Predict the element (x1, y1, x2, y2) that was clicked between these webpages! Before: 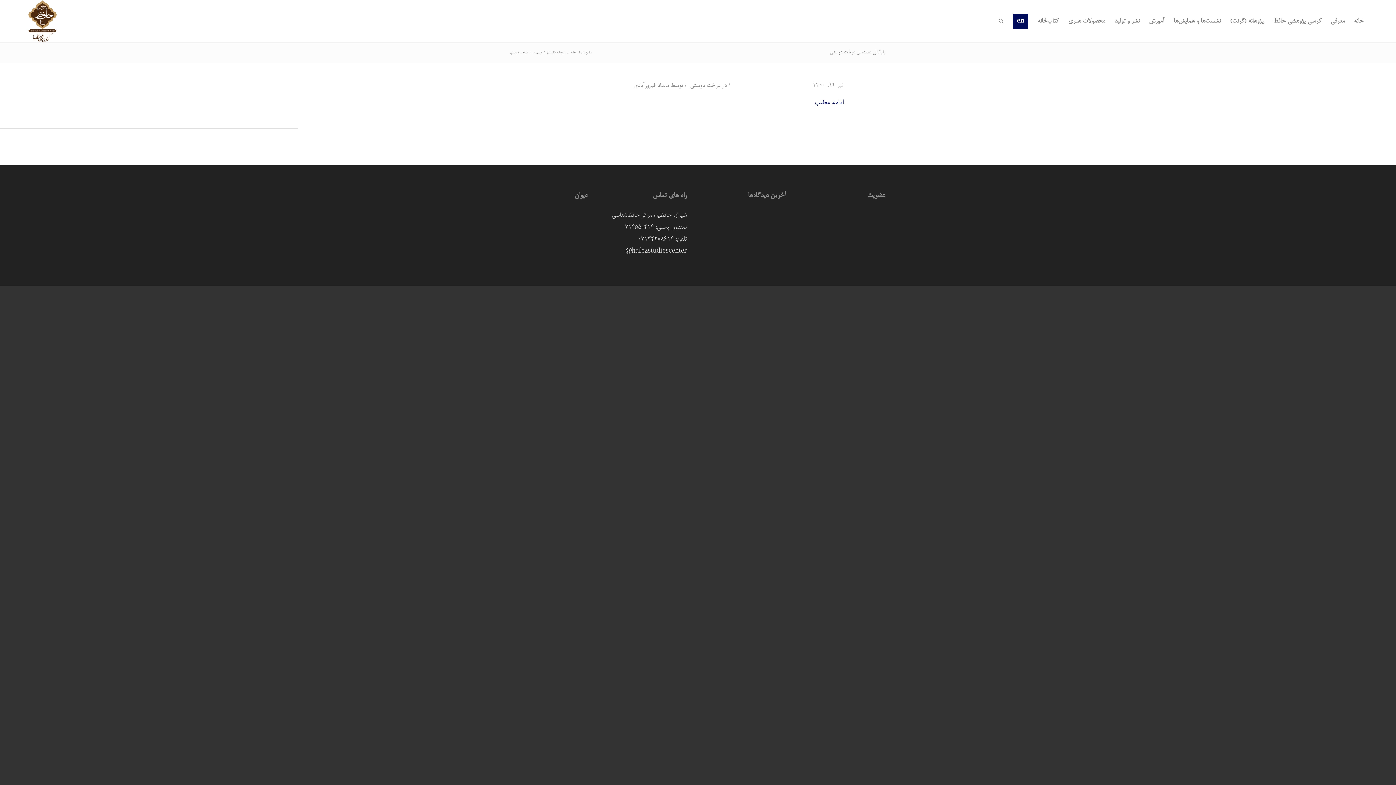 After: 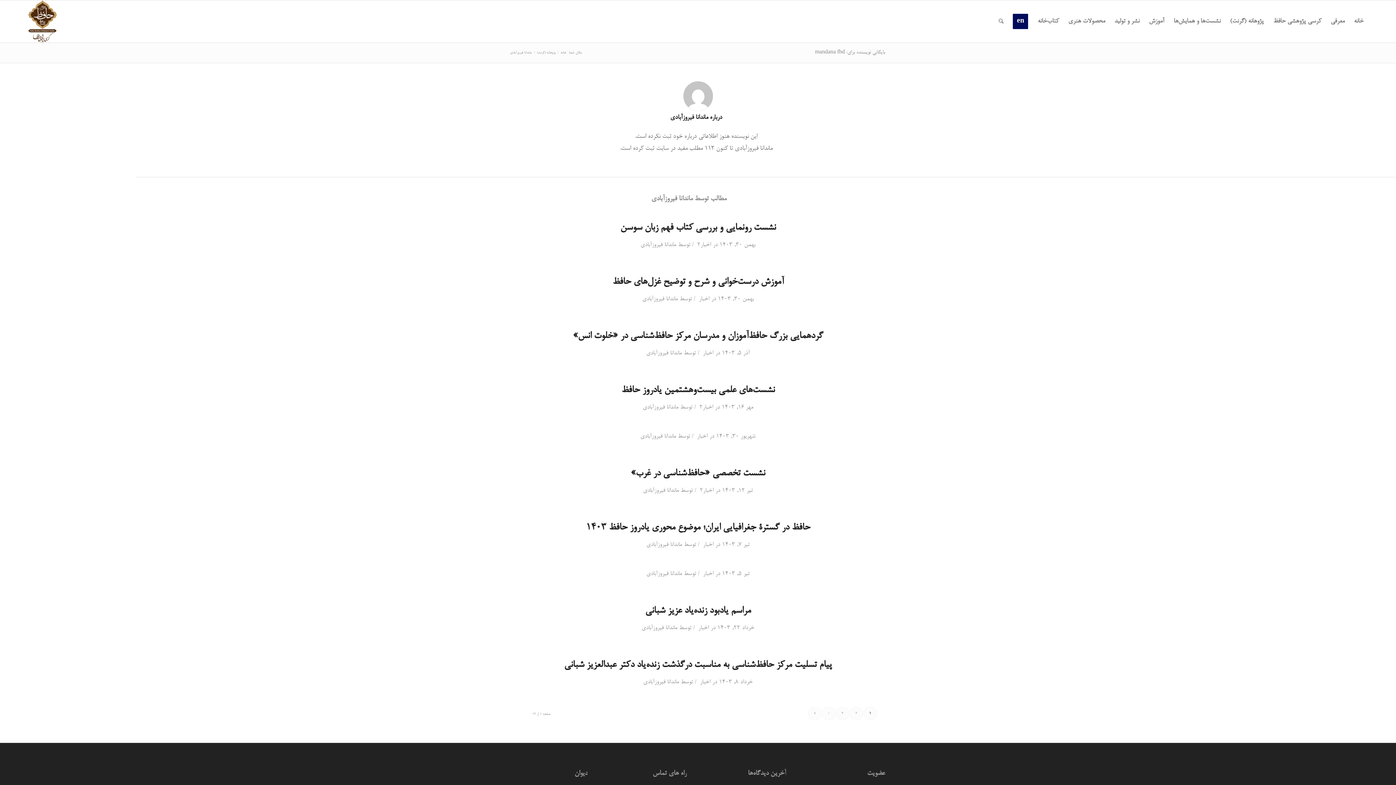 Action: label: ماندانا فیروزآبادی bbox: (633, 82, 669, 89)